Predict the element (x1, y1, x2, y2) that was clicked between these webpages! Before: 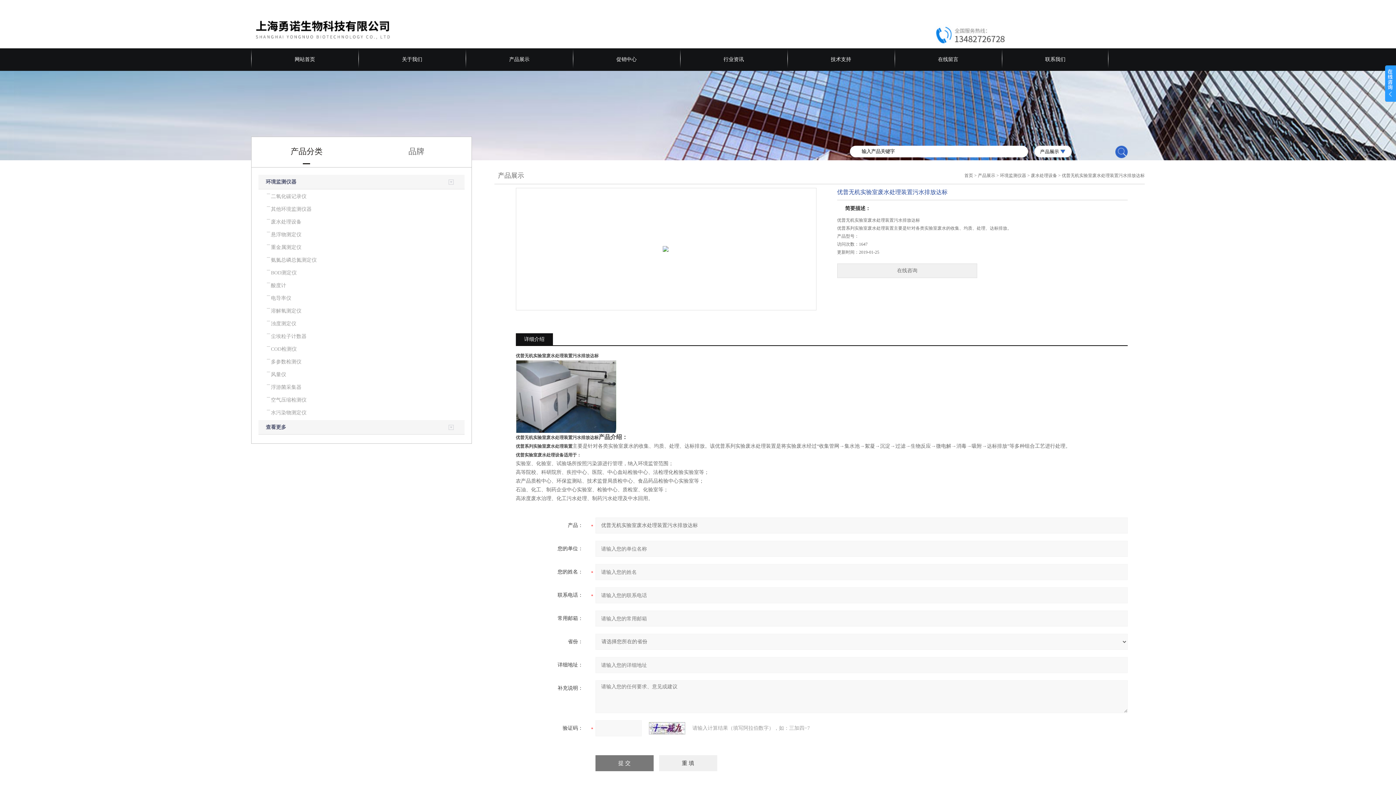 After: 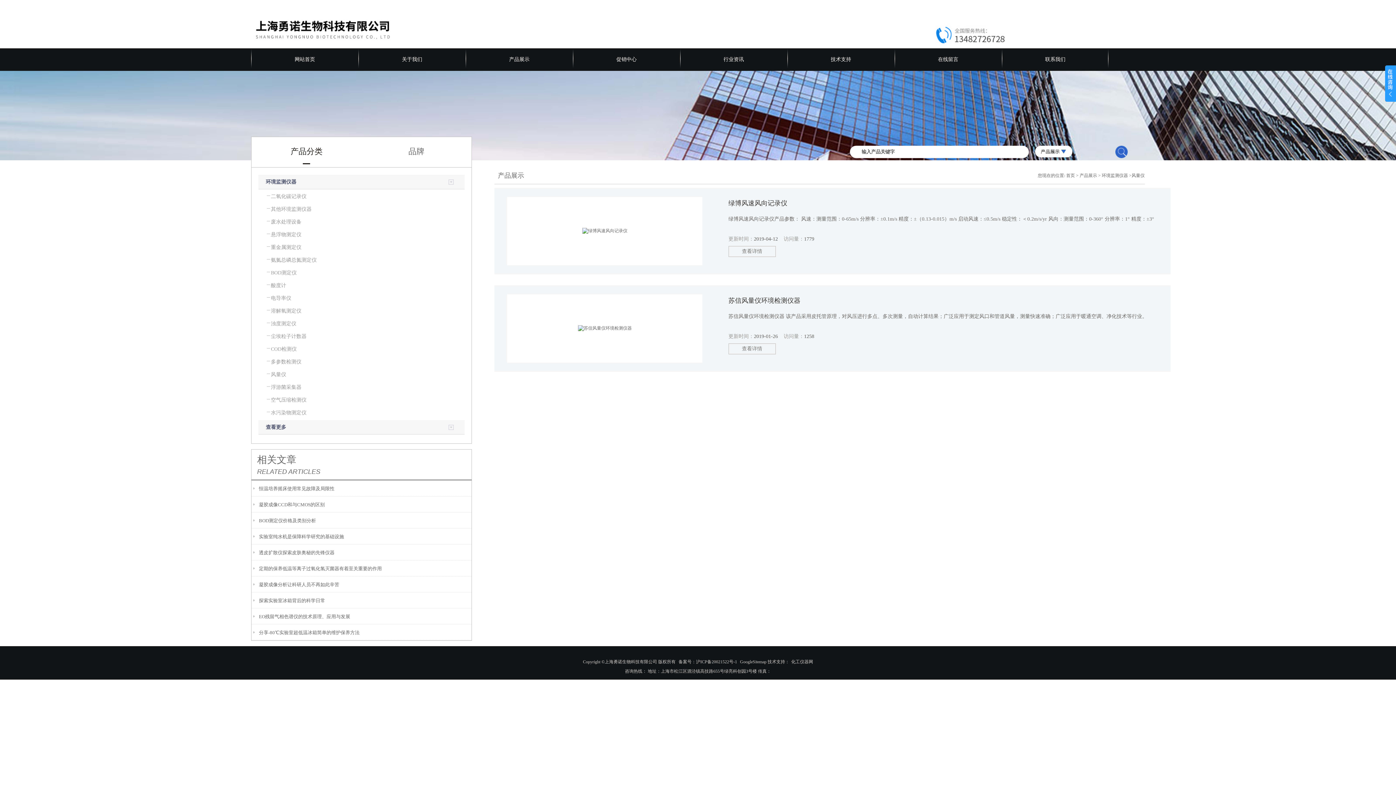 Action: label: 风量仪 bbox: (258, 369, 464, 380)